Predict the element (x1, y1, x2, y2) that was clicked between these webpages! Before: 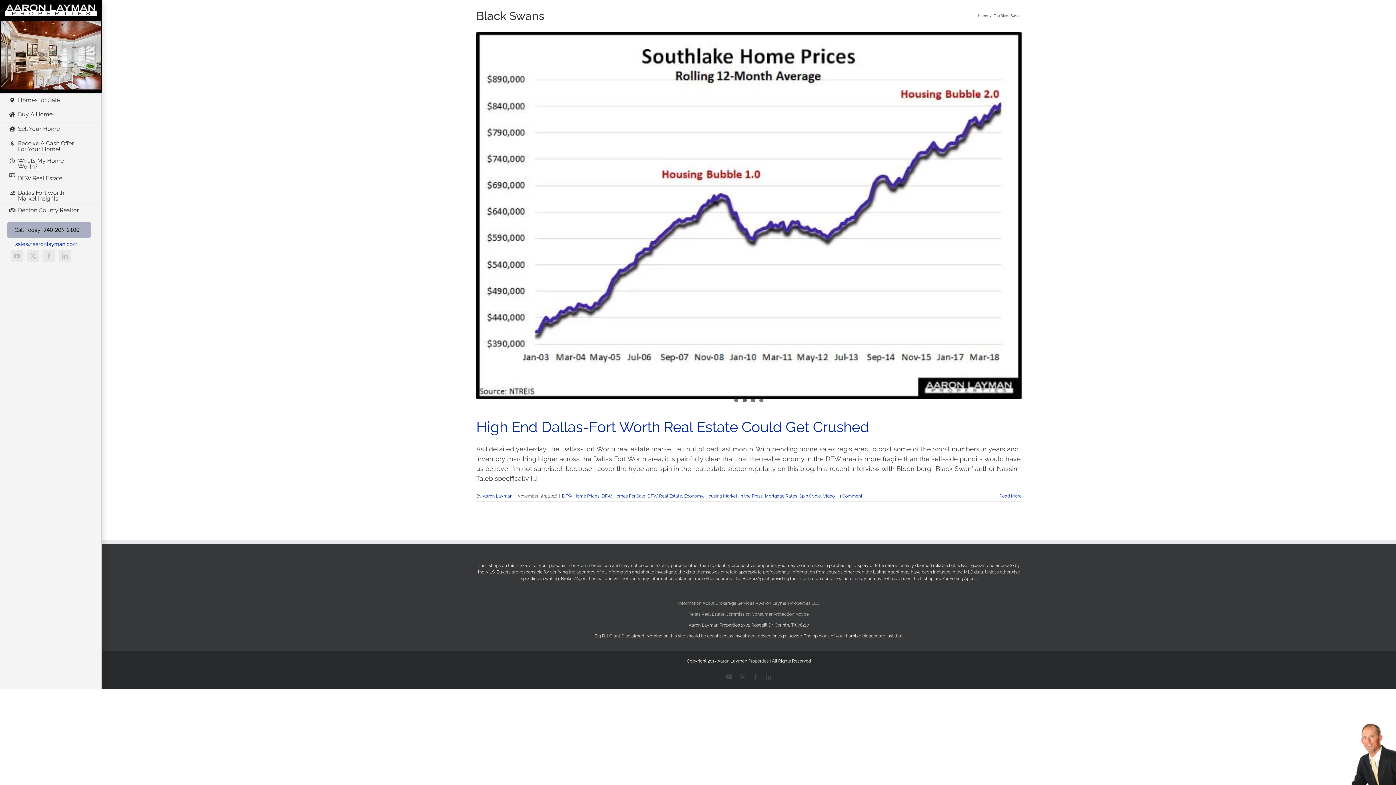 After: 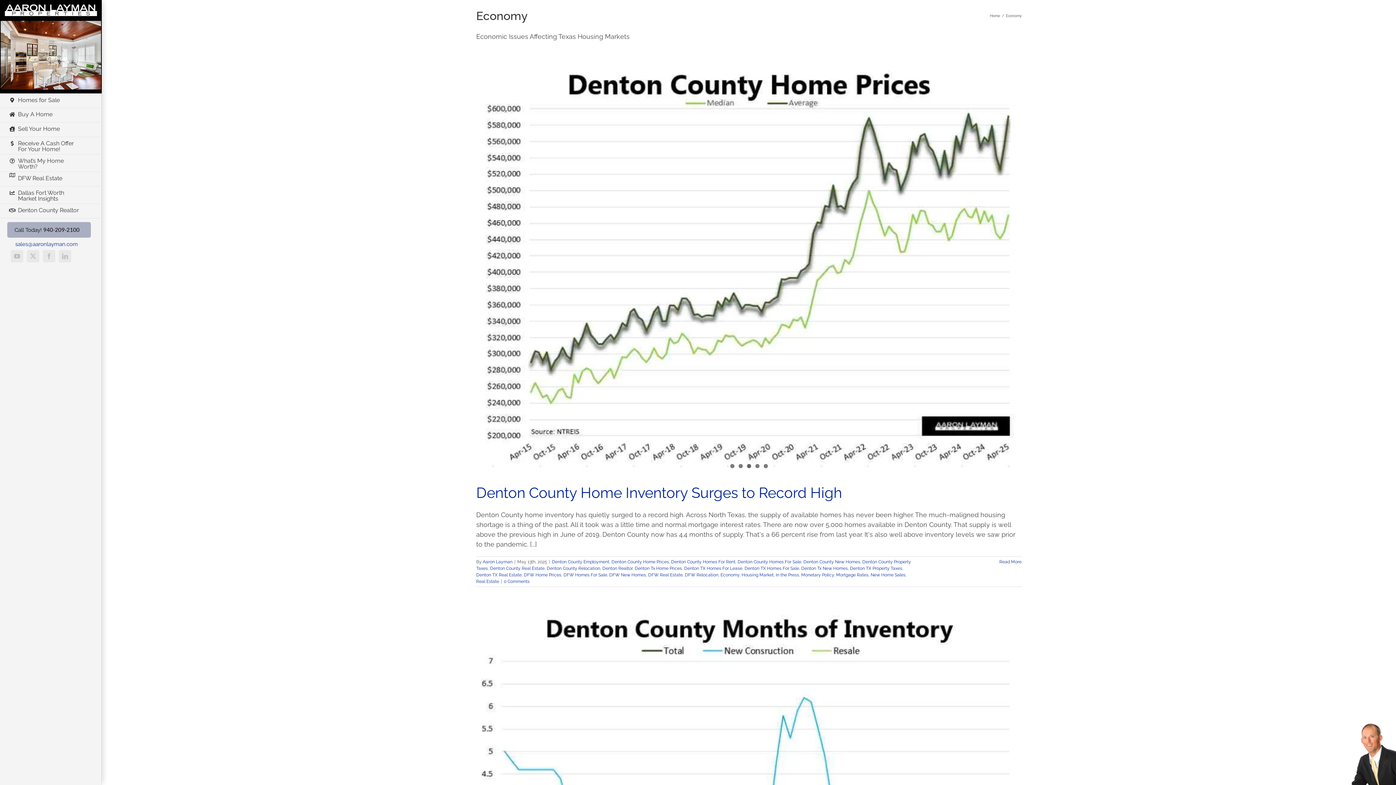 Action: bbox: (684, 493, 703, 498) label: Economy